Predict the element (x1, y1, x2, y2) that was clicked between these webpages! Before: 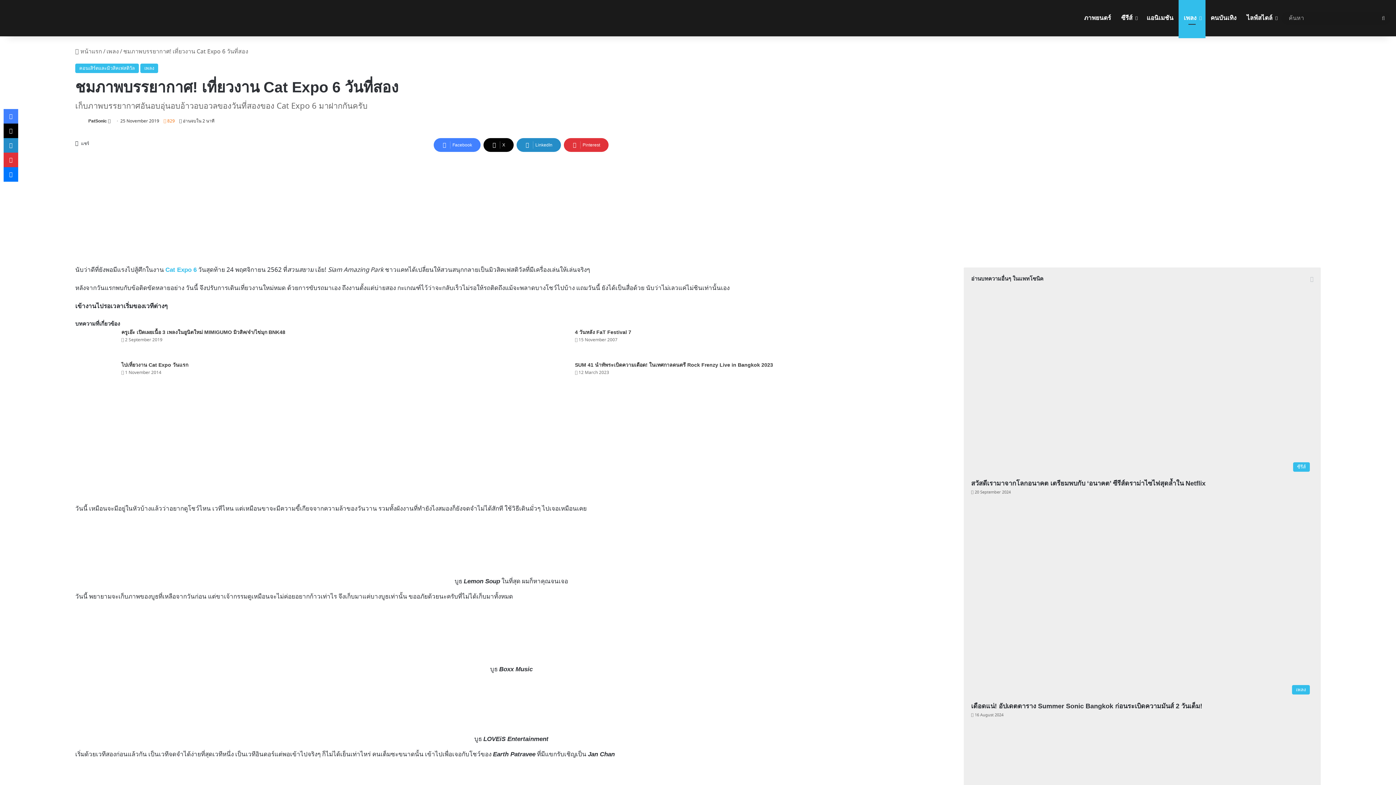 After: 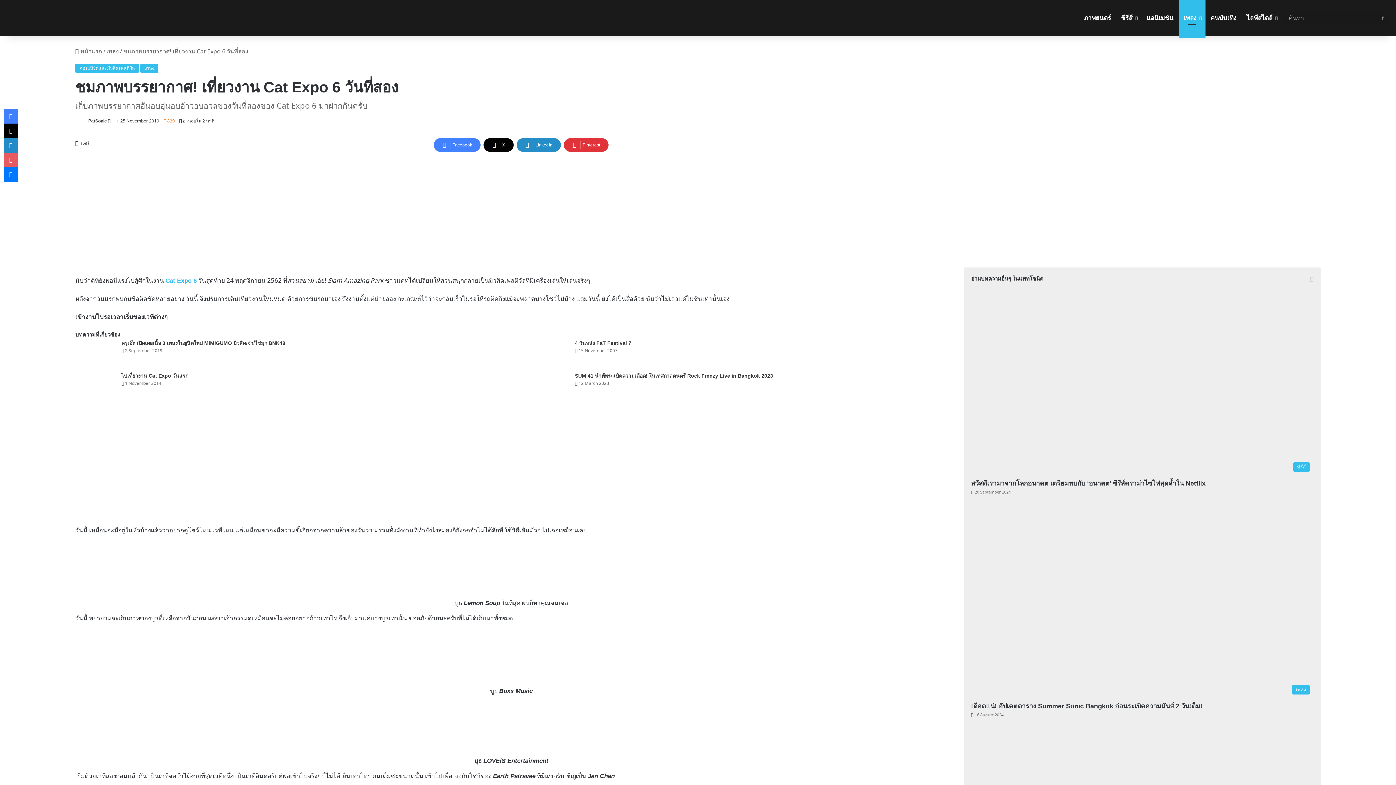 Action: label: Pinterest bbox: (3, 152, 18, 167)